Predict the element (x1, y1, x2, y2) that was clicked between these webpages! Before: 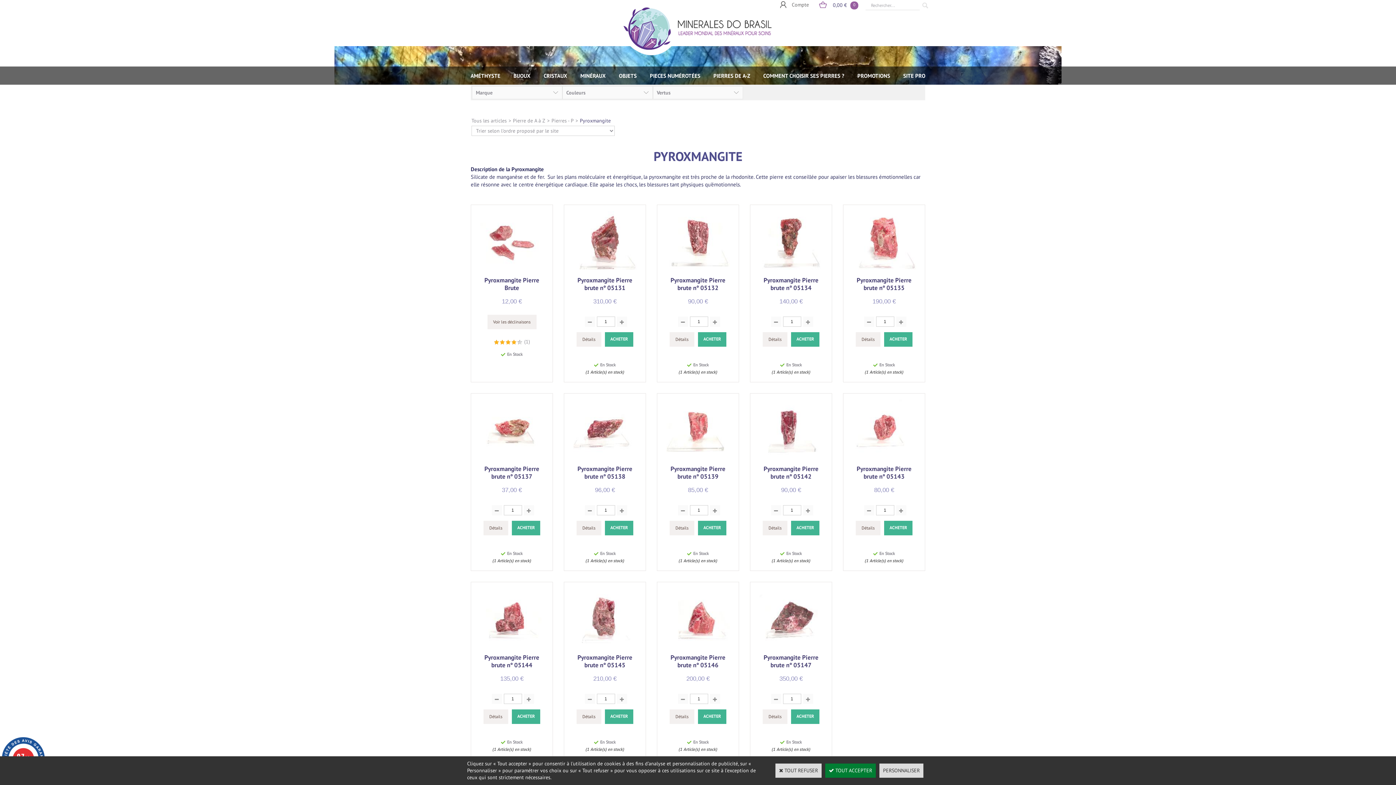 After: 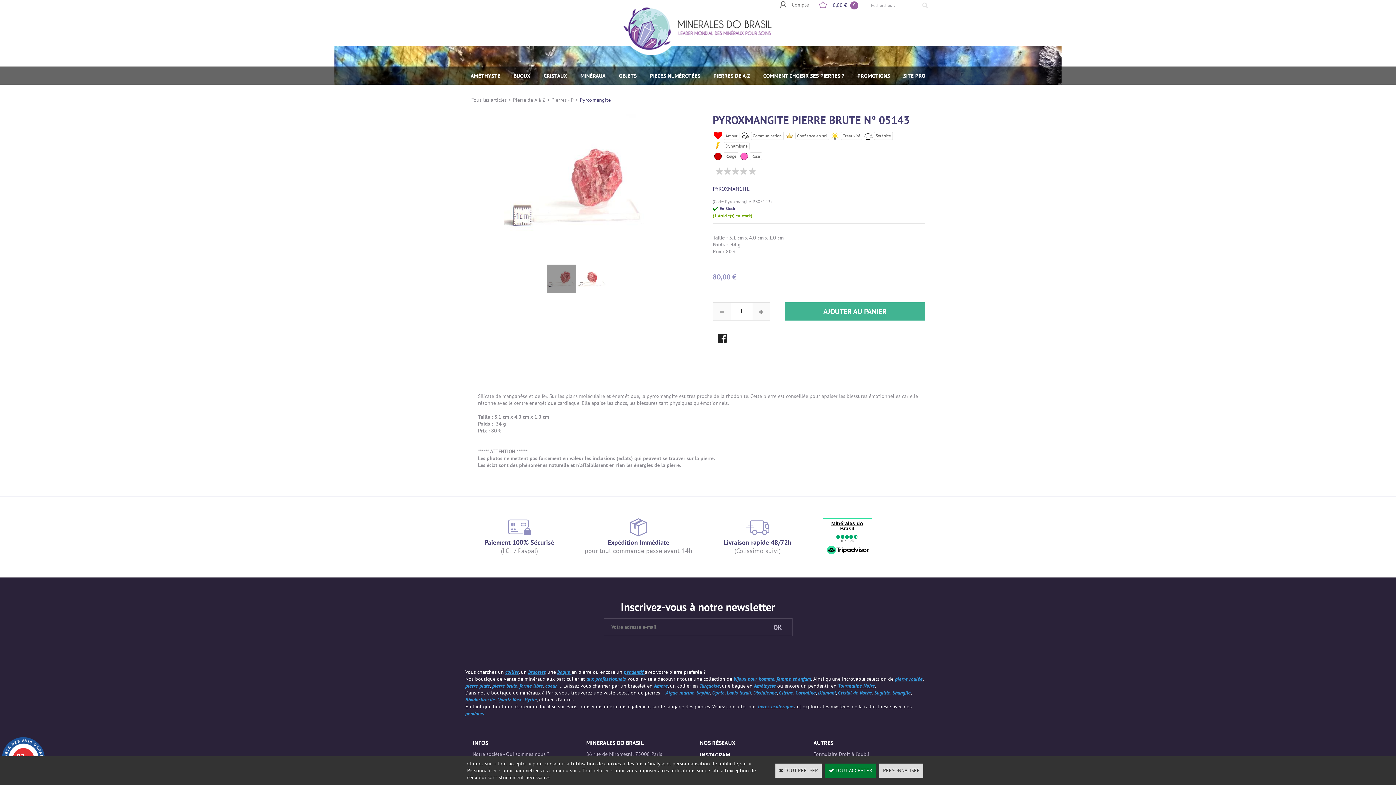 Action: bbox: (856, 466, 911, 480) label: Pyroxmangite Pierre brute n° 05143